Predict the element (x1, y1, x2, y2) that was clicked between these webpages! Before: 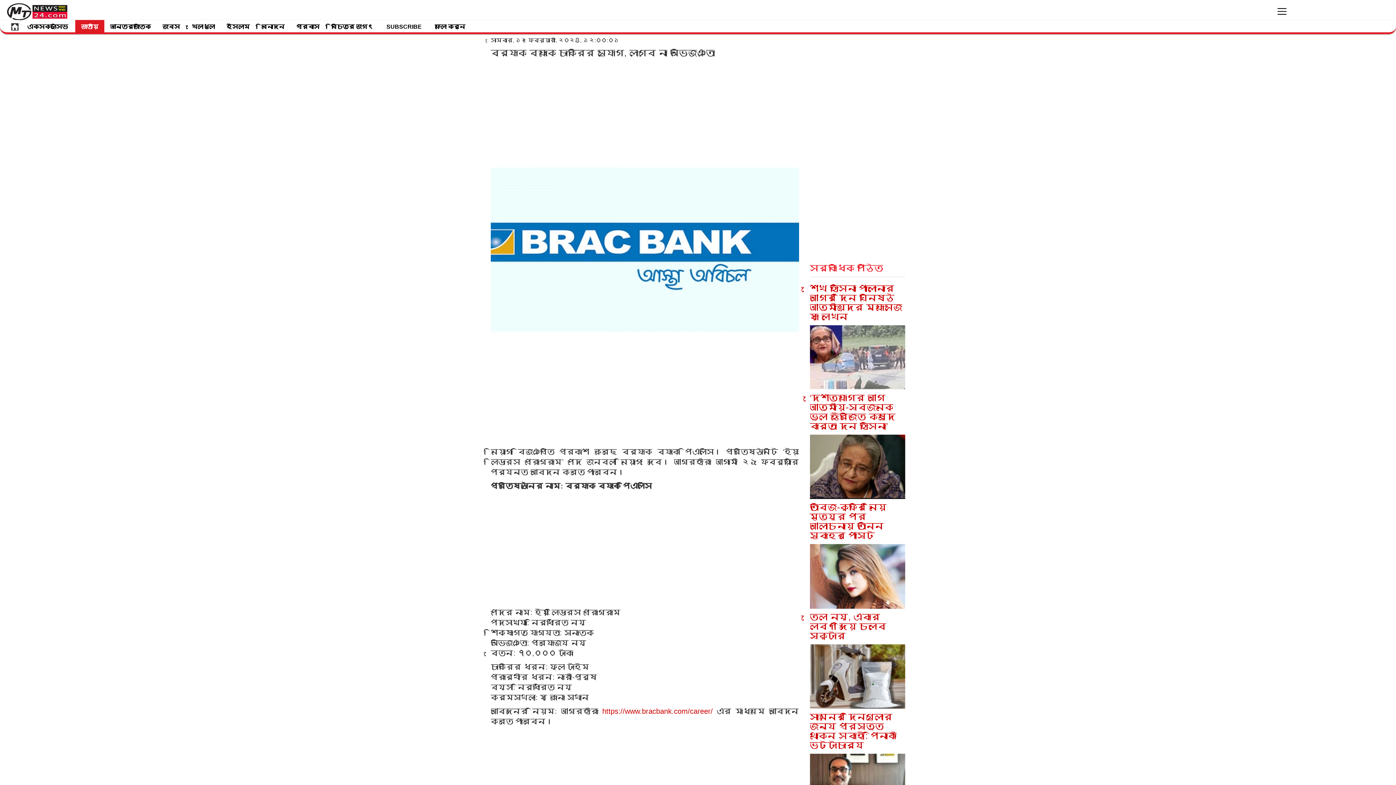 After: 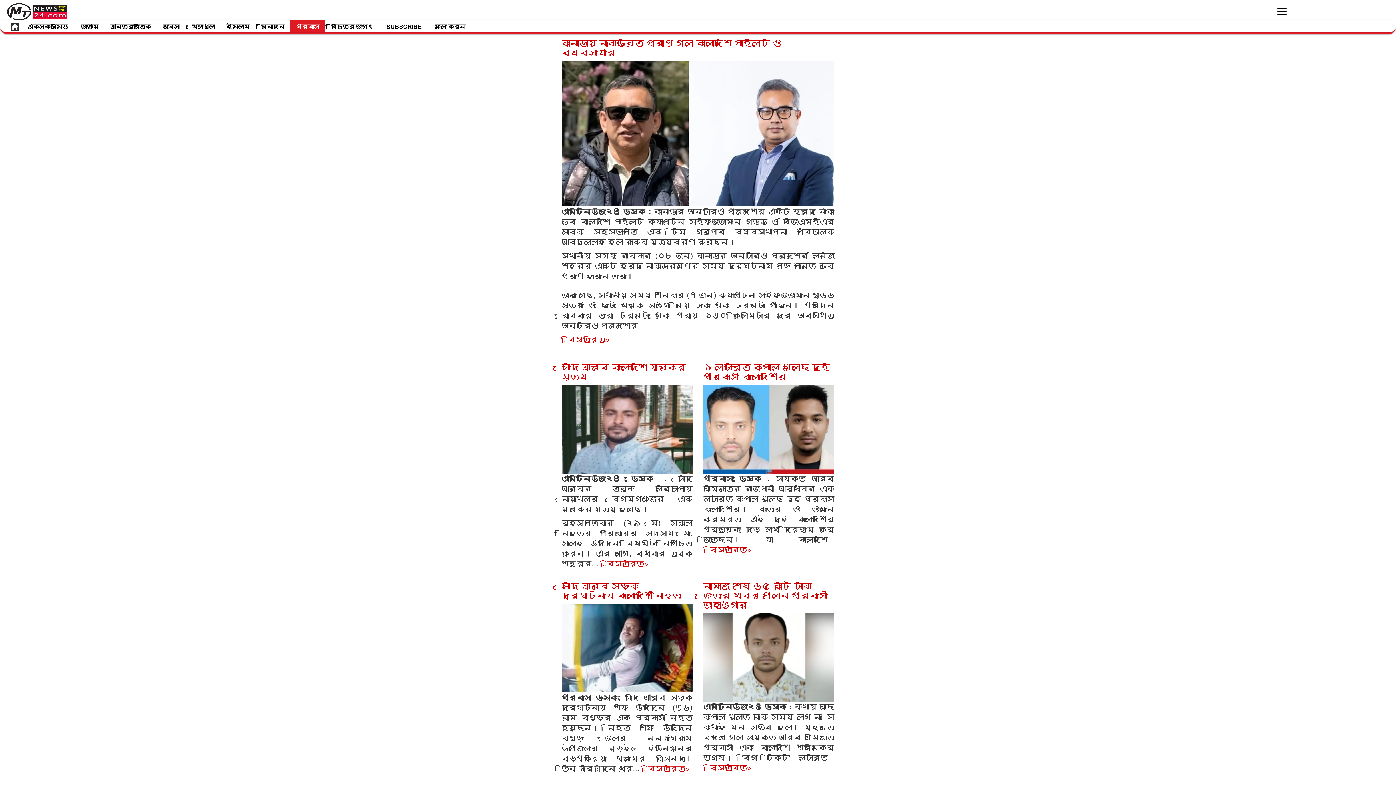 Action: label: প্রবাস bbox: (290, 20, 325, 32)